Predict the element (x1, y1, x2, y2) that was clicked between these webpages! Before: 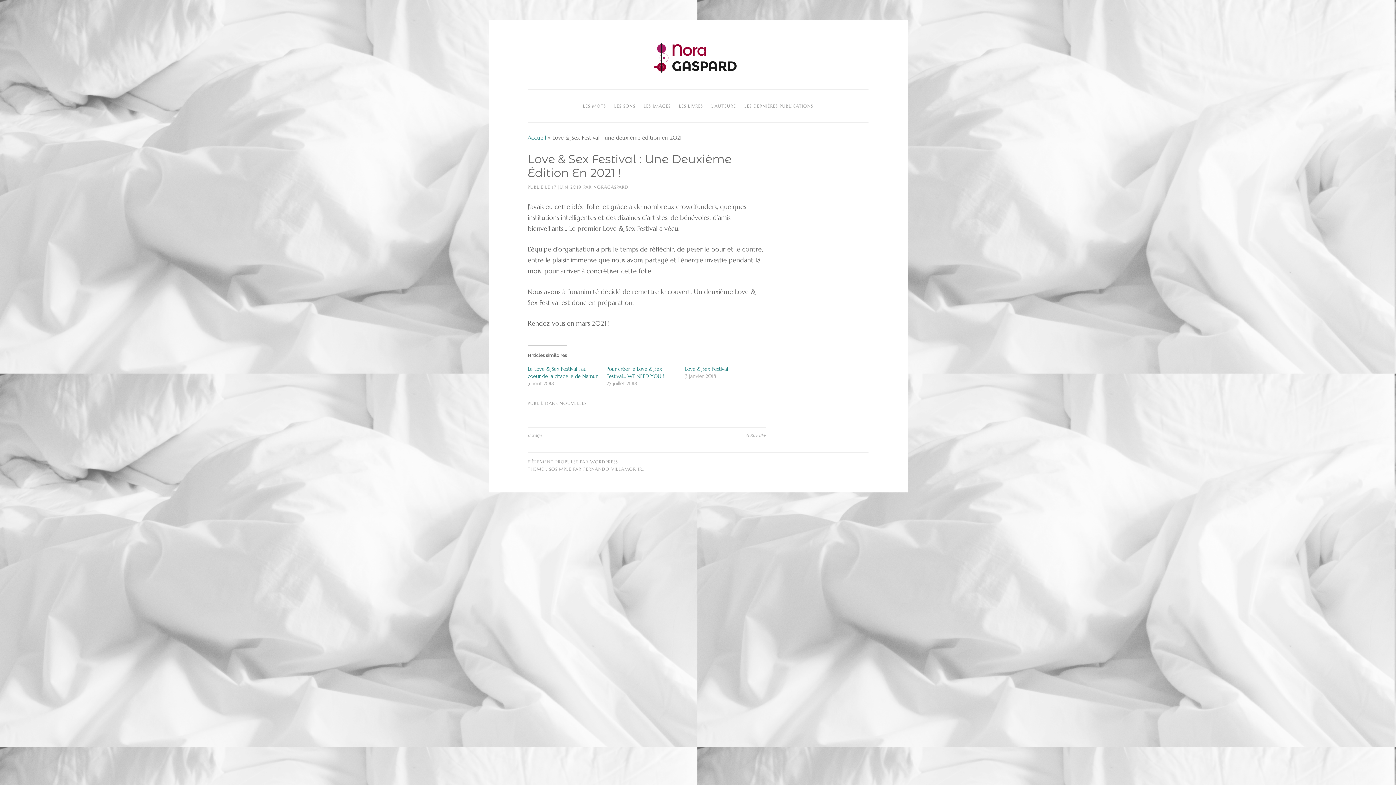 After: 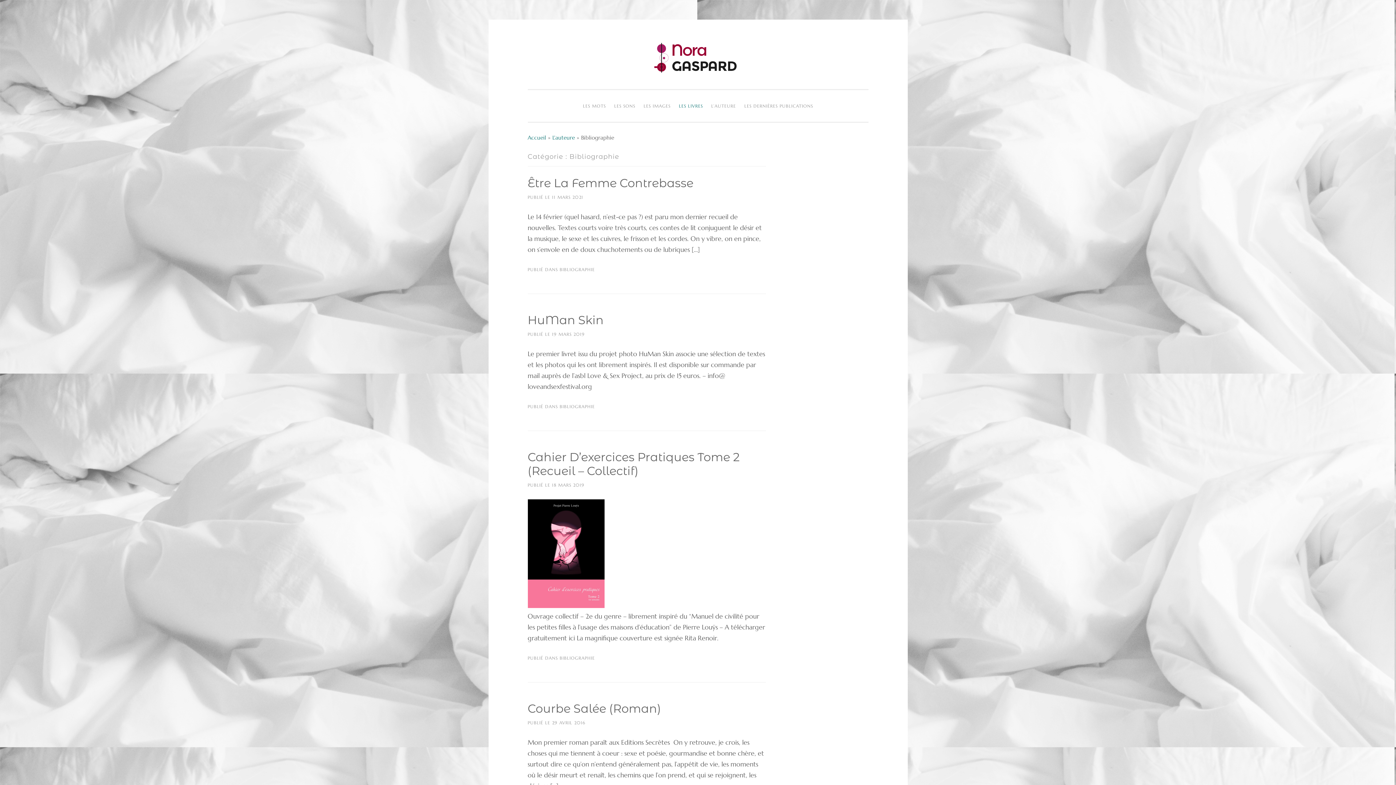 Action: bbox: (675, 98, 706, 113) label: LES LIVRES